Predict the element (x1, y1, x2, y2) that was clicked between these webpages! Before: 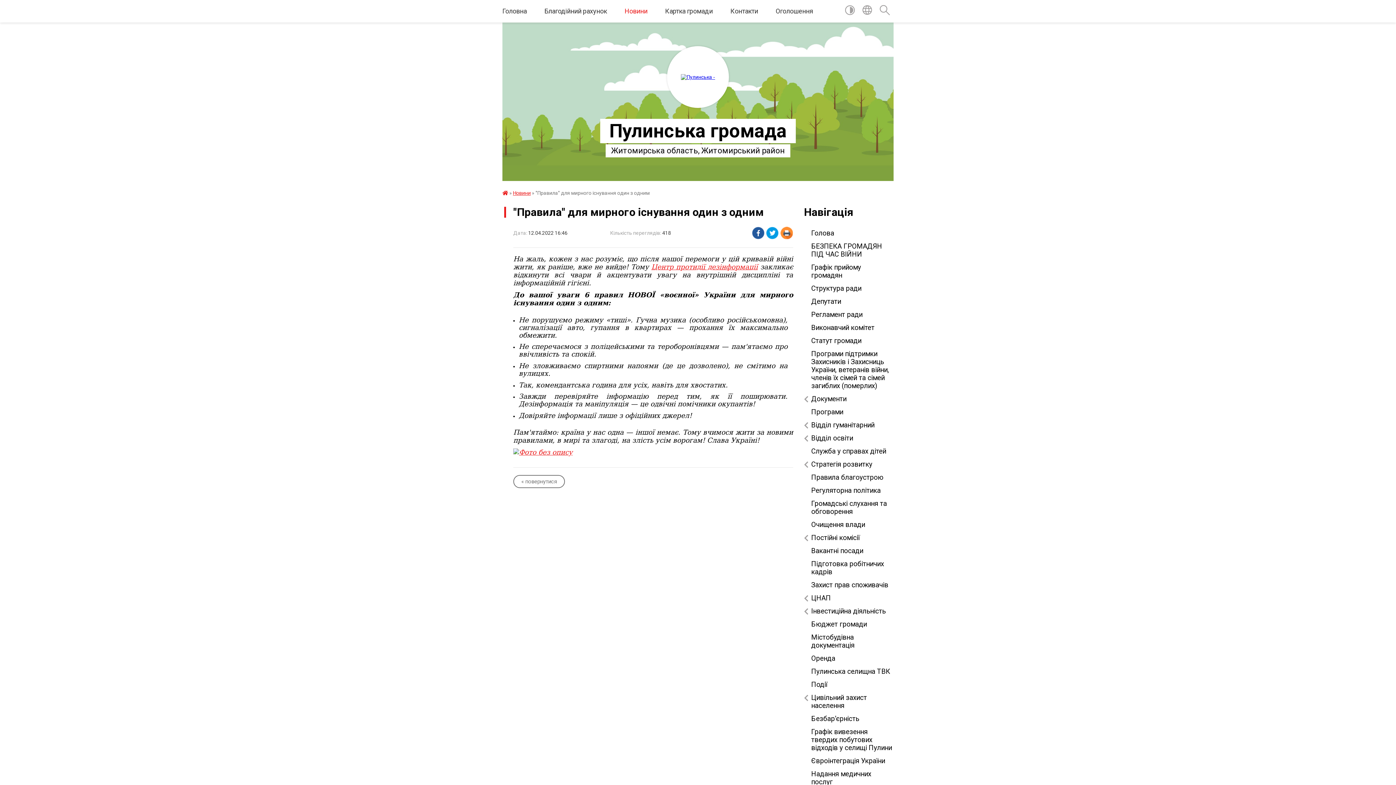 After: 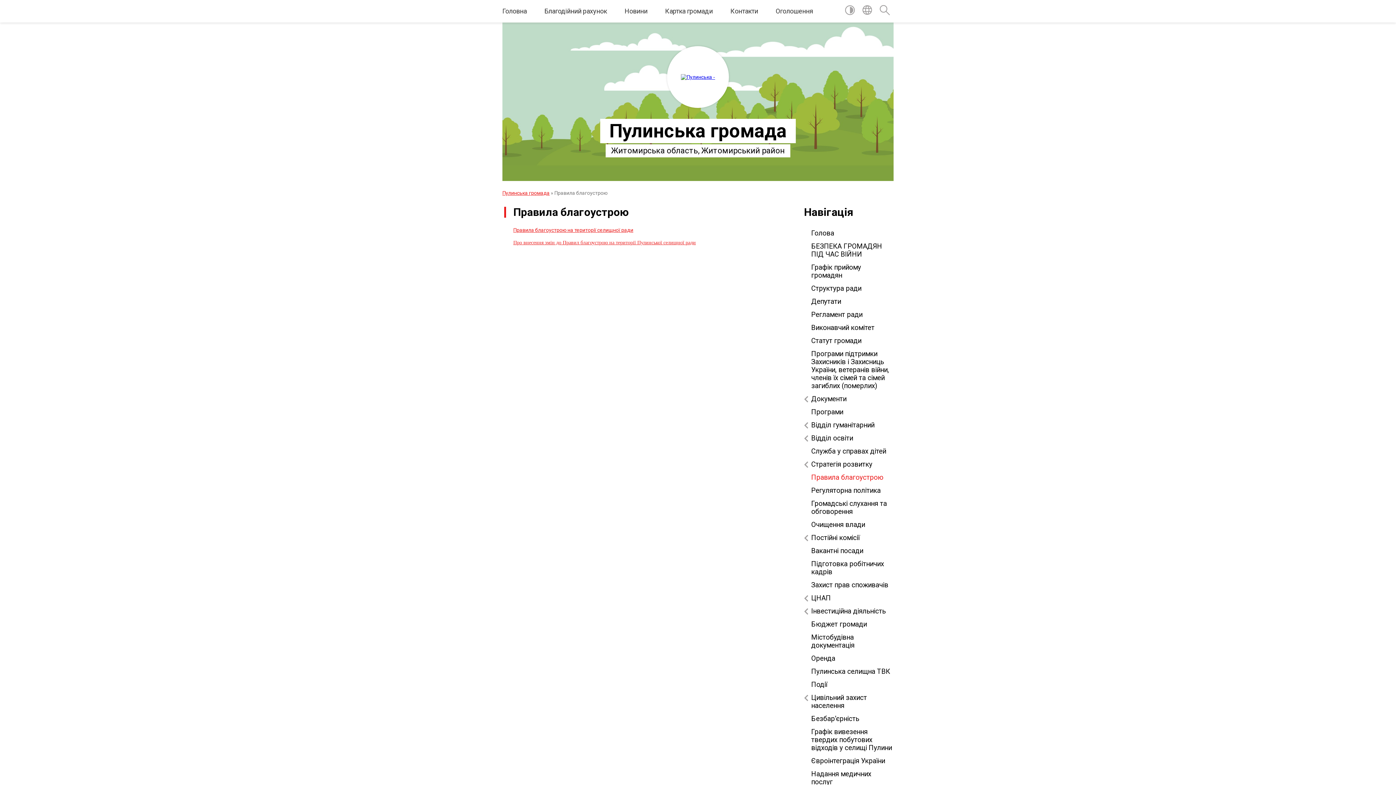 Action: label: Правила благоустрою bbox: (804, 471, 893, 484)